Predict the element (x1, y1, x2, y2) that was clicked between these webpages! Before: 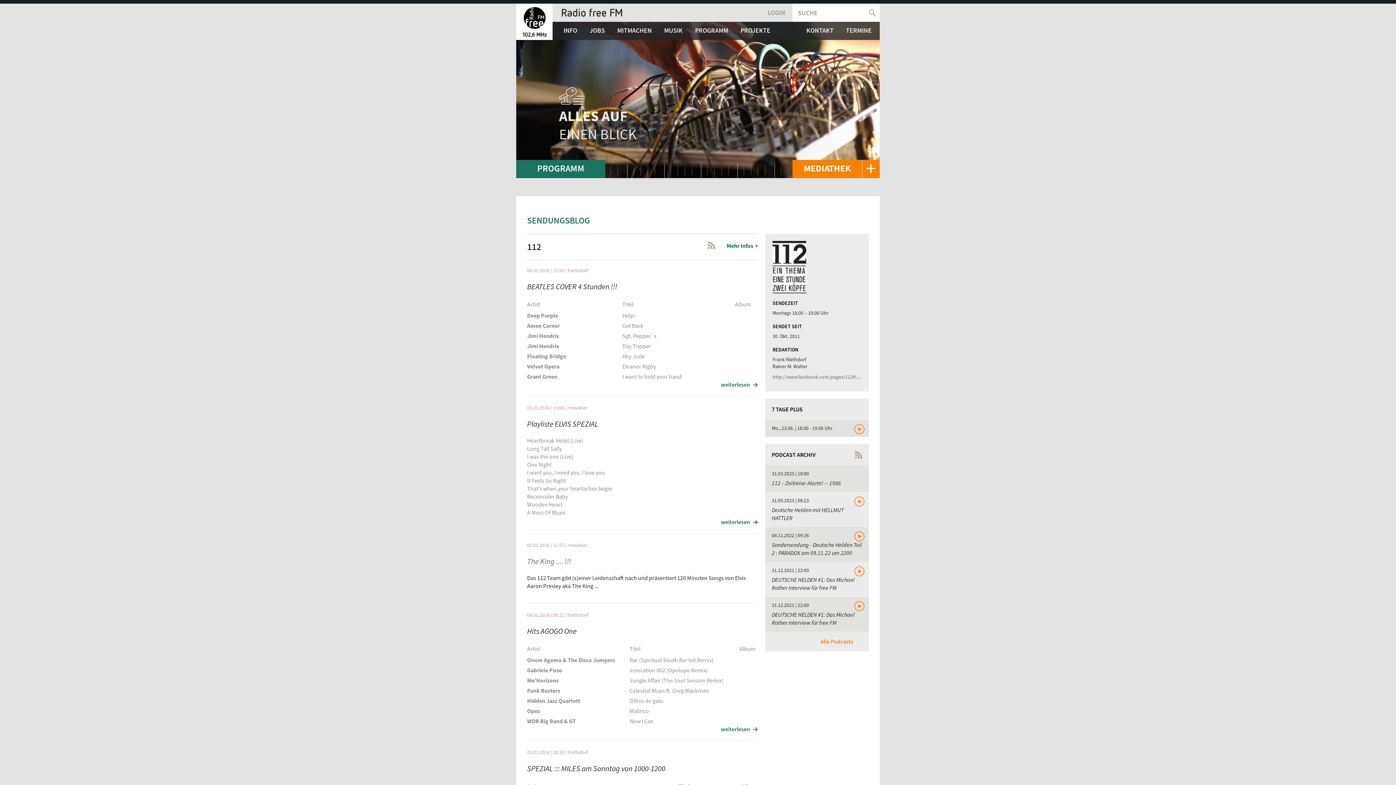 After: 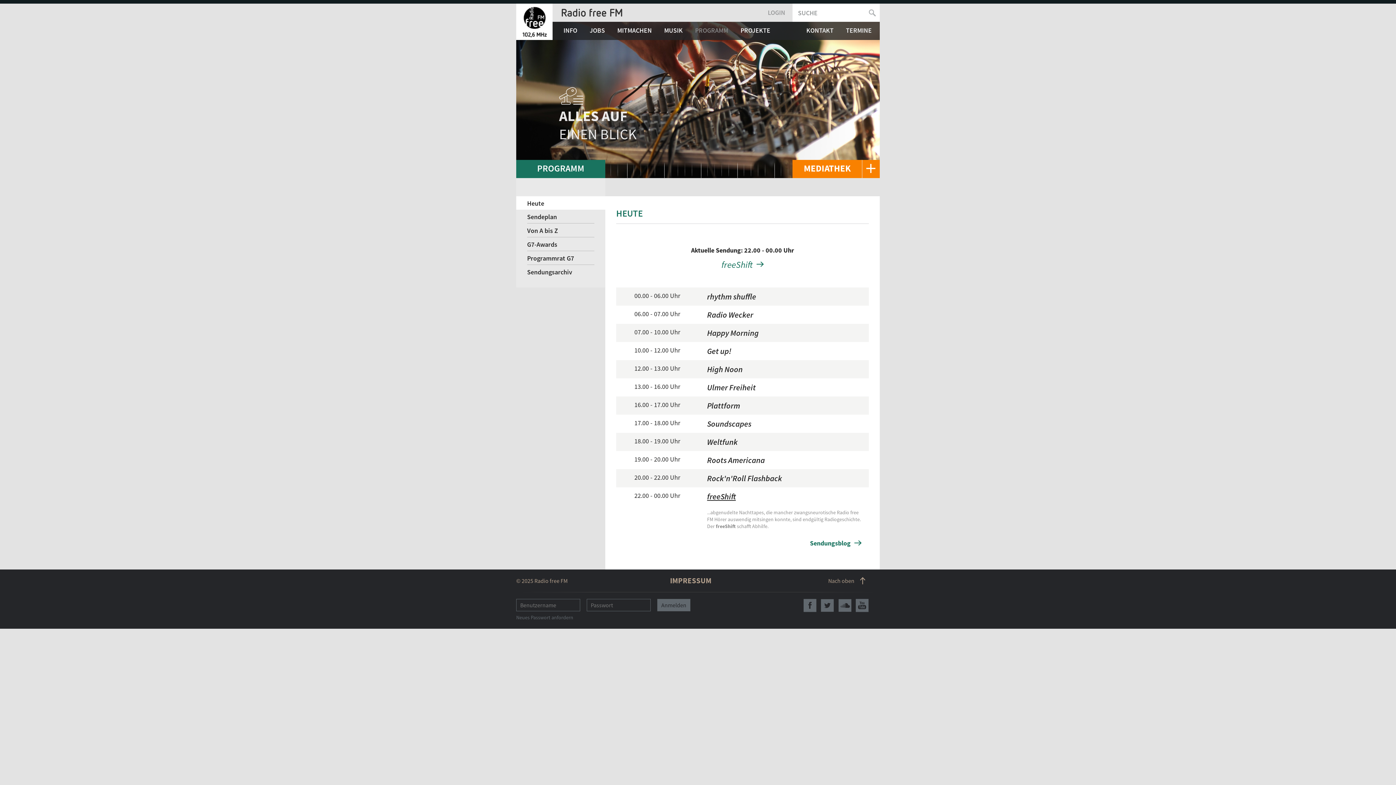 Action: label: PROGRAMM bbox: (690, 21, 732, 38)